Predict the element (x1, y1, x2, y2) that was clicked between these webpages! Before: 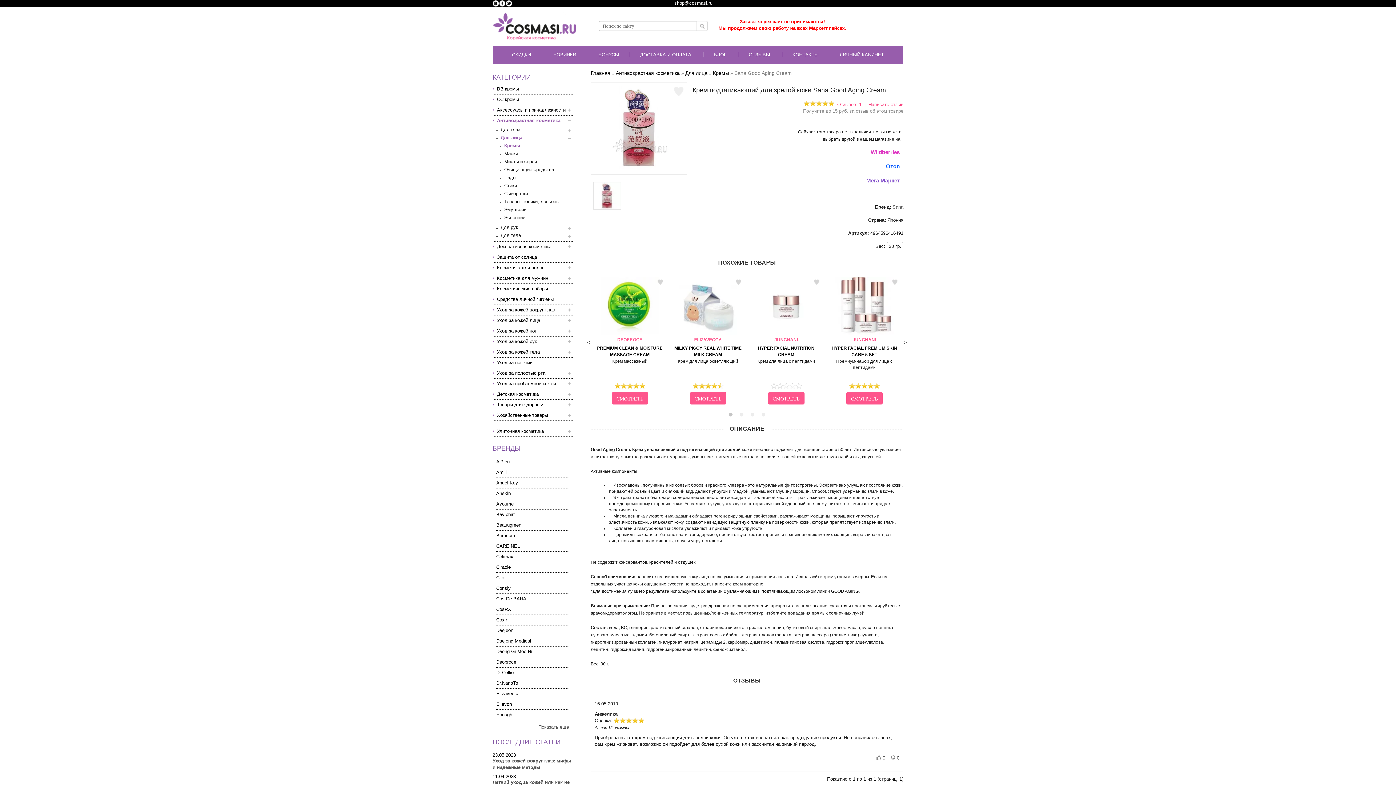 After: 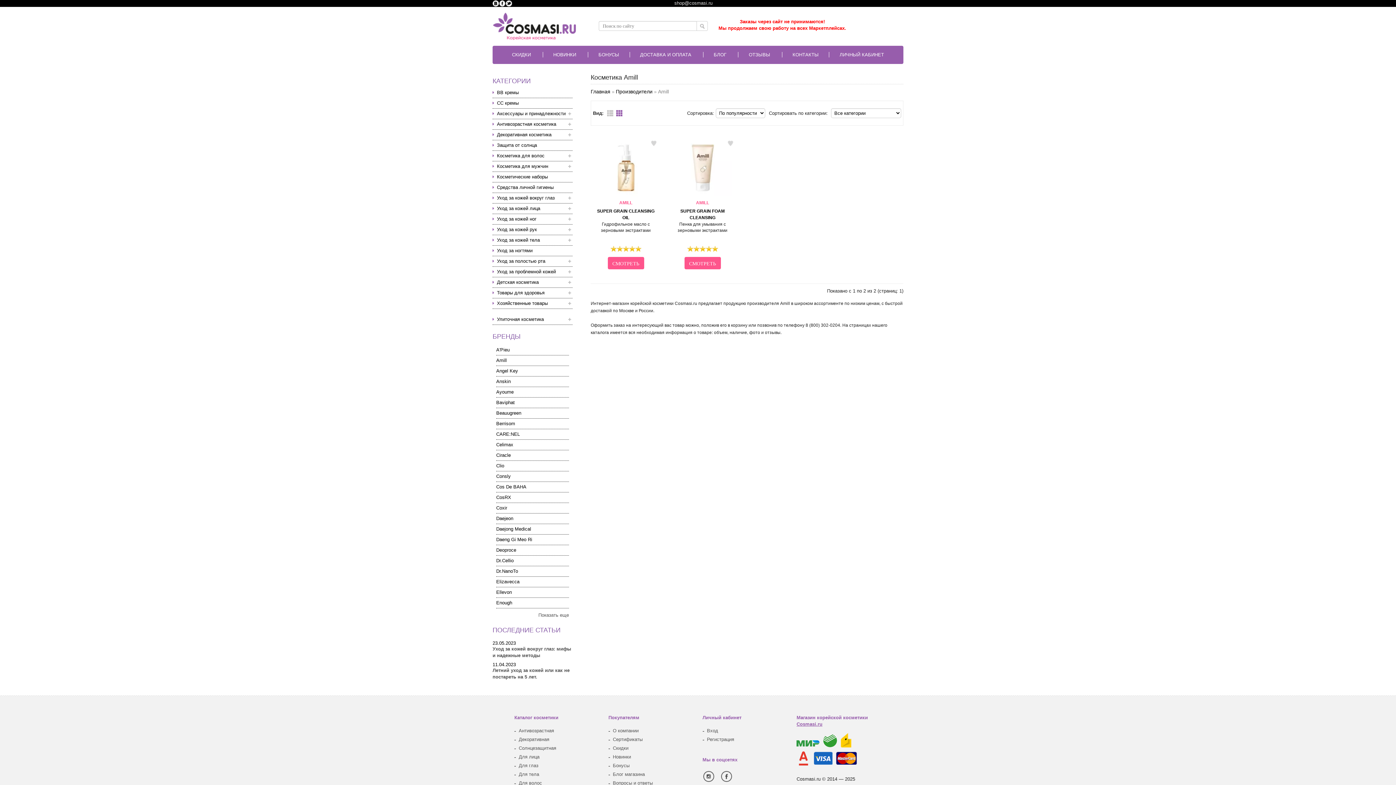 Action: bbox: (496, 469, 506, 475) label: Amill